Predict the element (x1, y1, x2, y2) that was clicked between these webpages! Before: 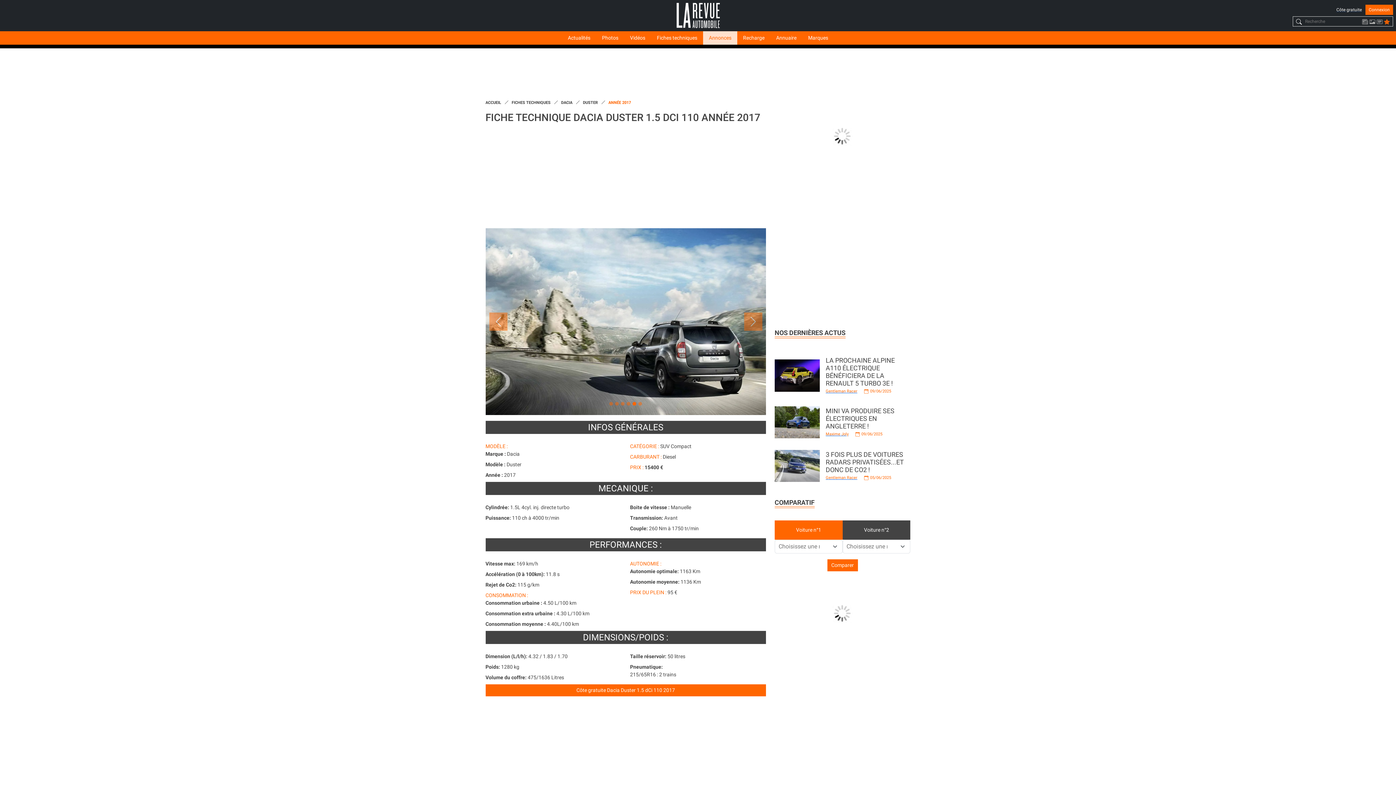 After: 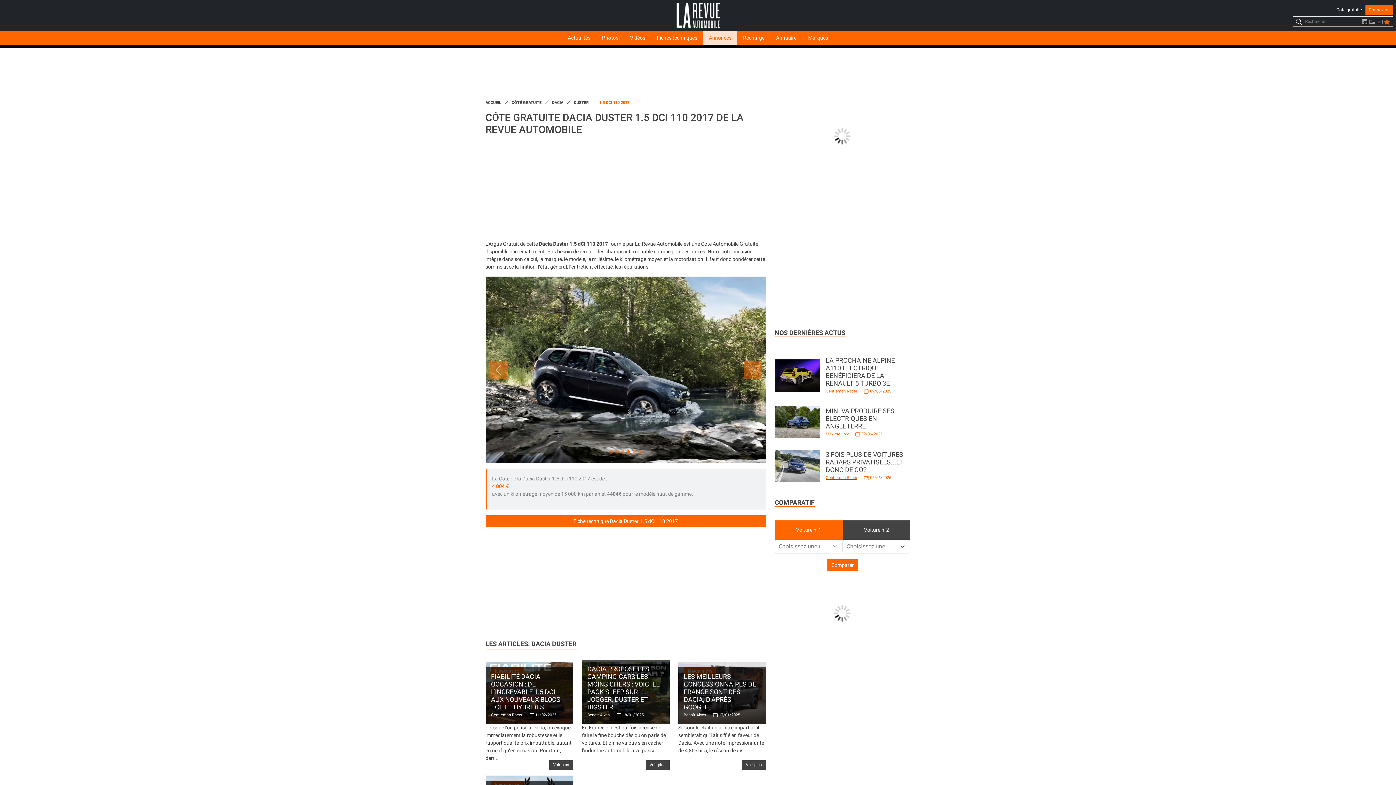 Action: bbox: (485, 684, 766, 696) label: Côte gratuite Dacia Duster 1.5 dCi 110 2017